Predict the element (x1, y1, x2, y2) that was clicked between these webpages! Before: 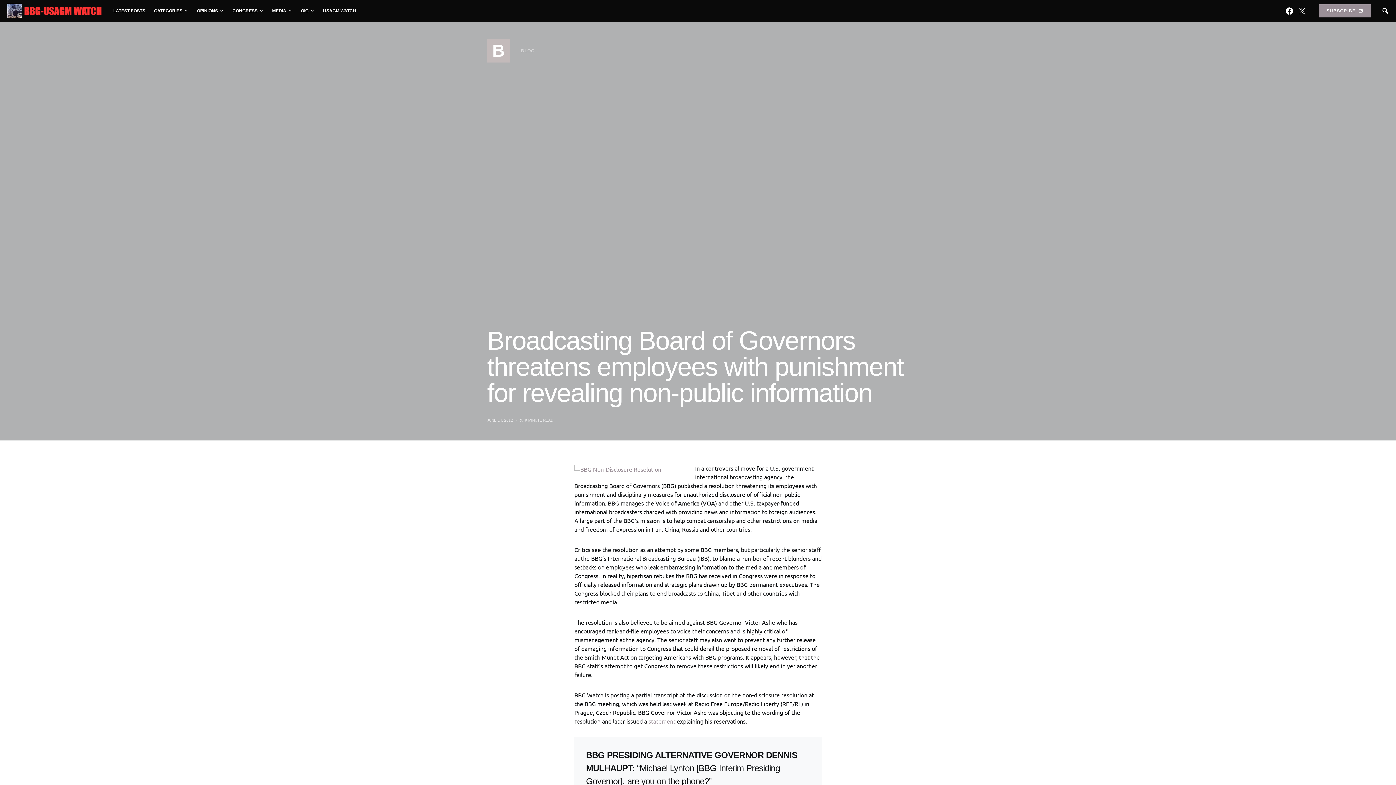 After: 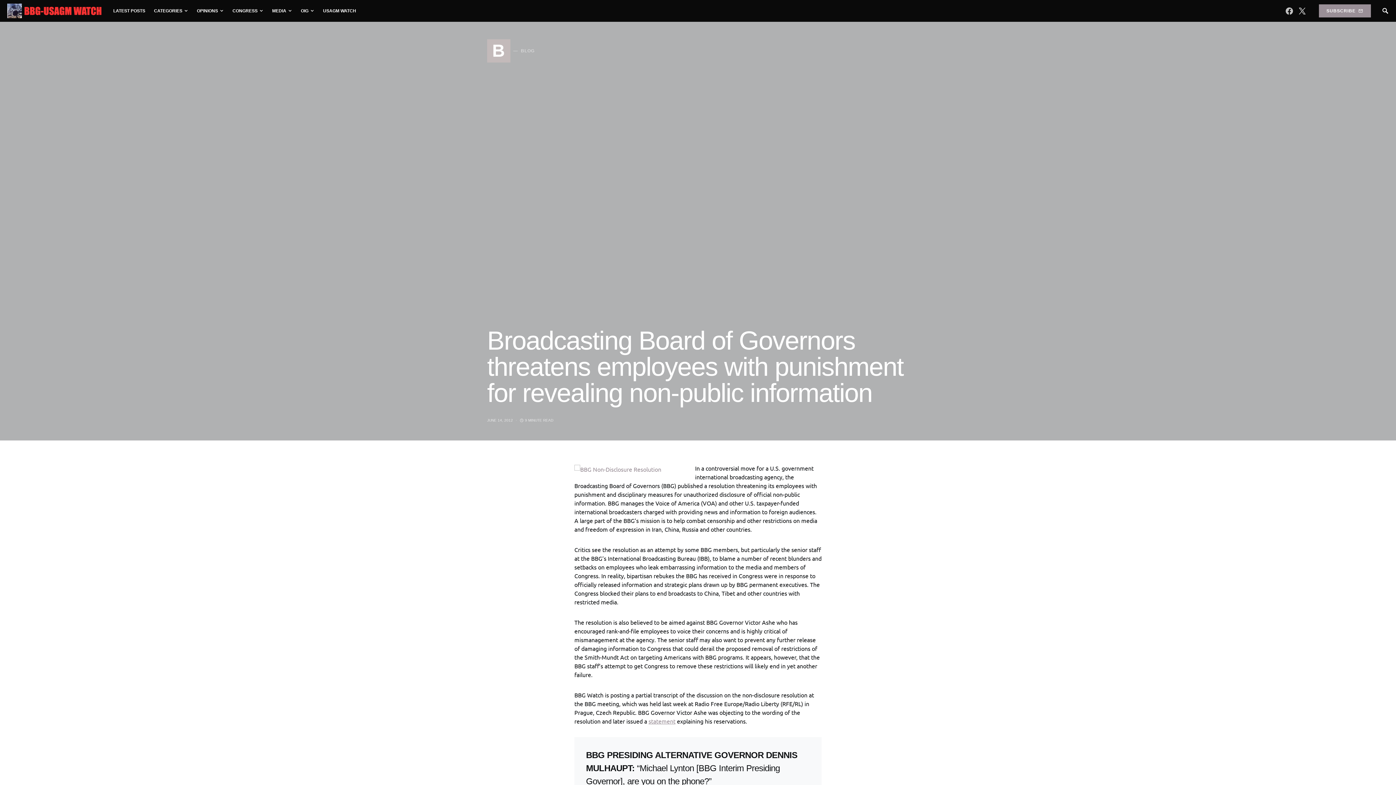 Action: label: Facebook bbox: (1286, 7, 1293, 14)